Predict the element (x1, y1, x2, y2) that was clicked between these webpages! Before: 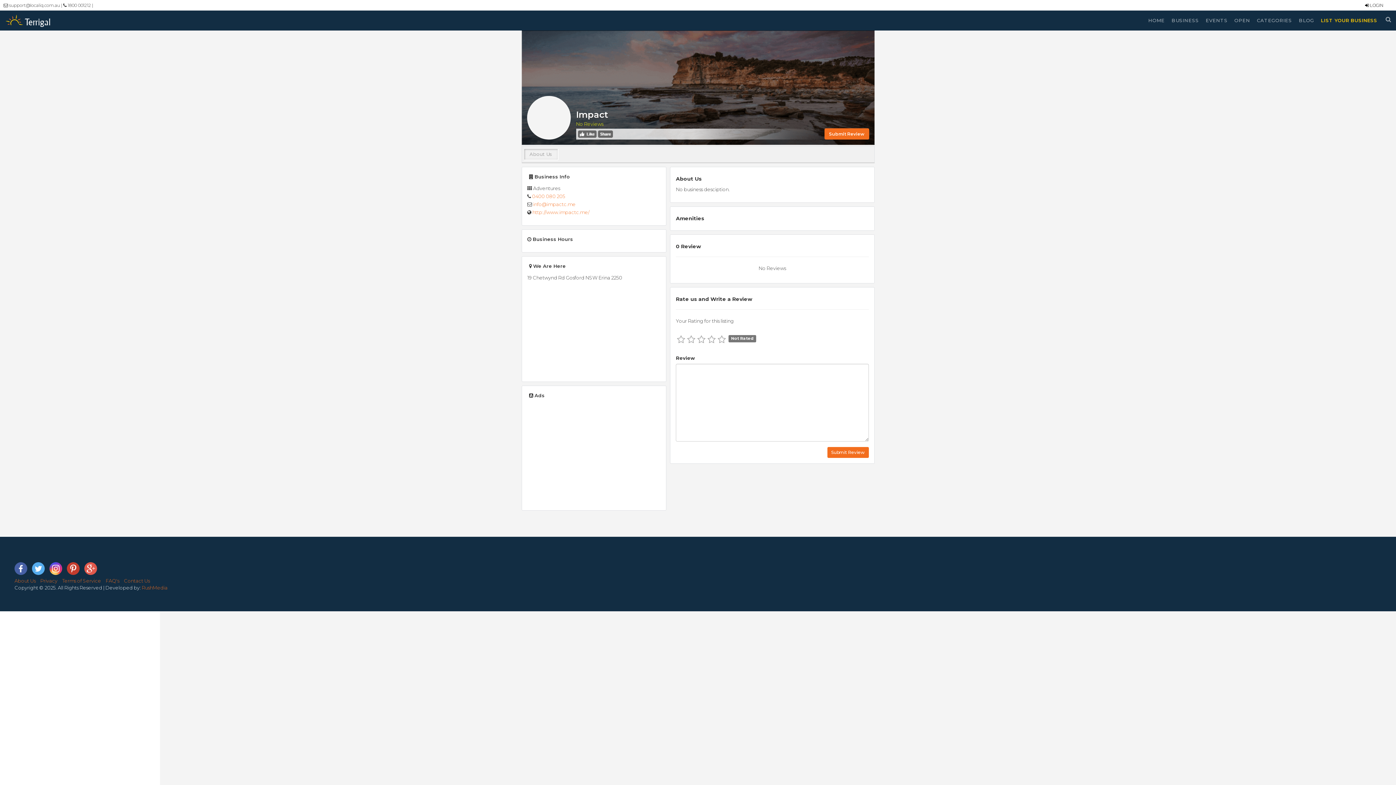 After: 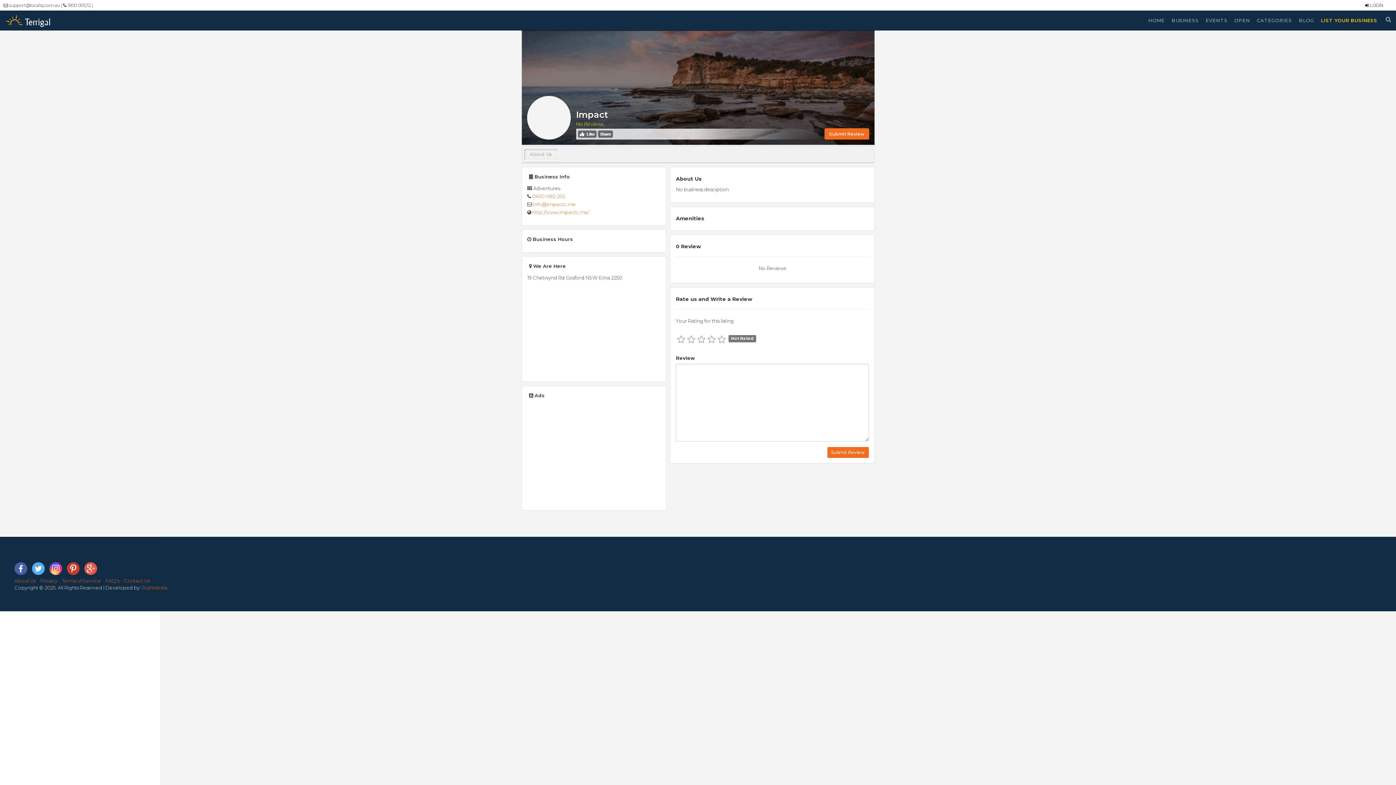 Action: bbox: (32, 566, 44, 572)